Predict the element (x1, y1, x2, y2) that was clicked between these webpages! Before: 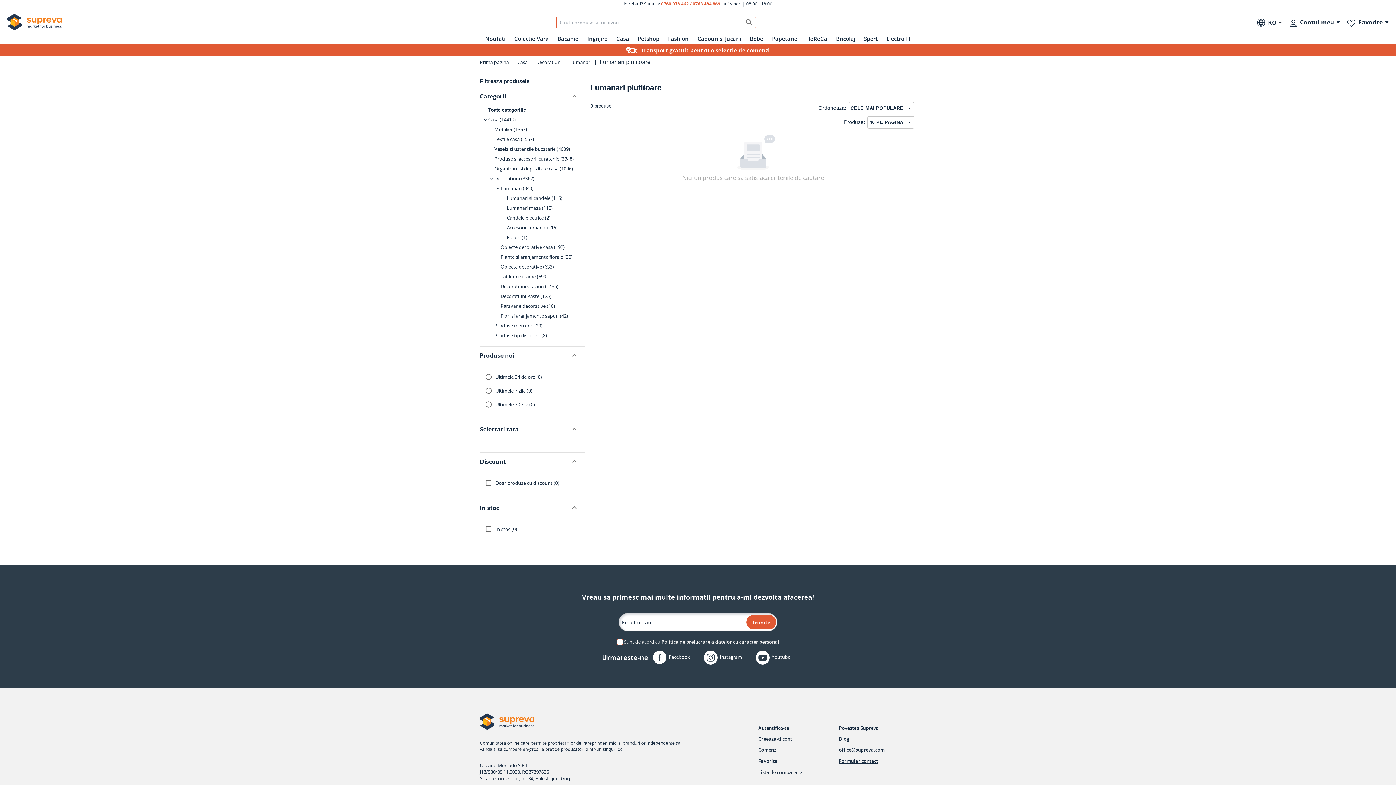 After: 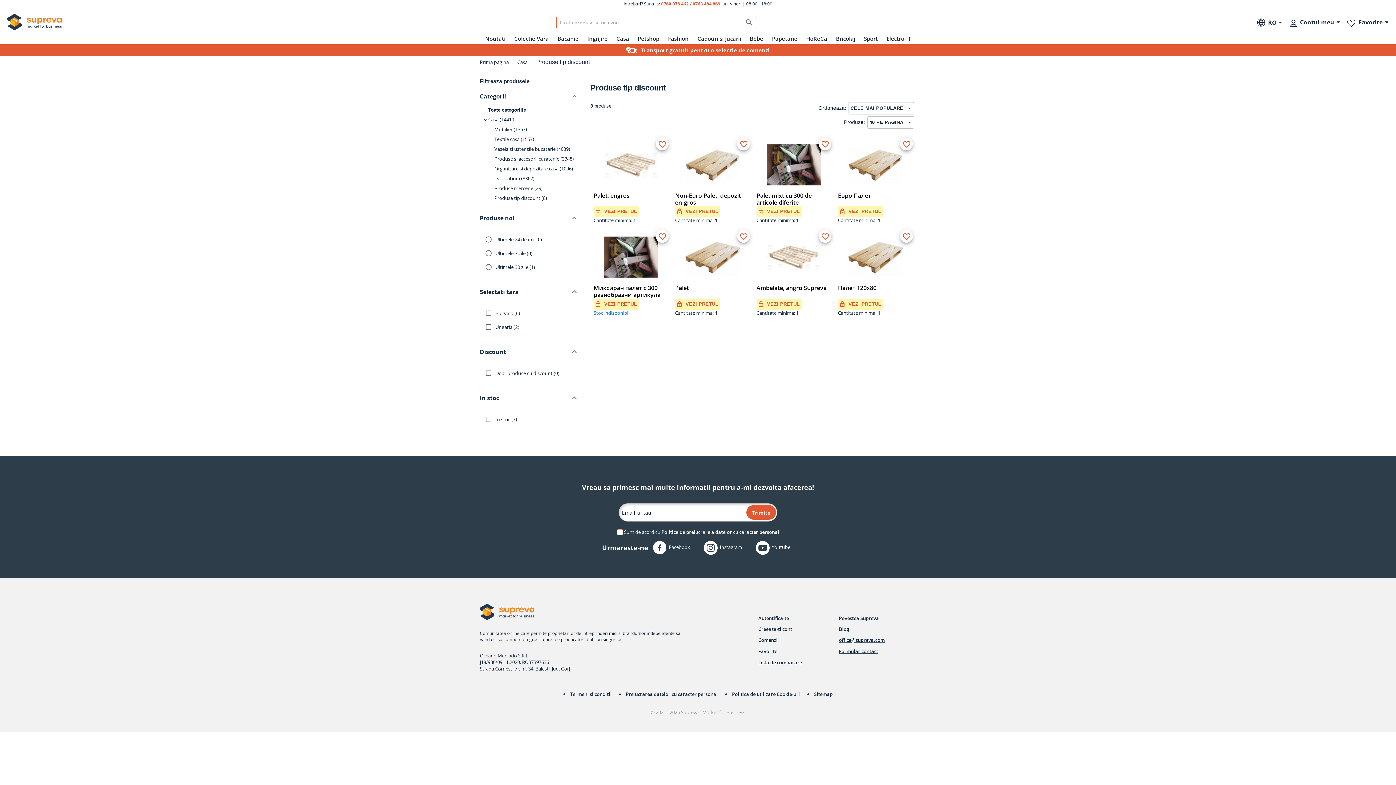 Action: label: Produse tip discount (8) bbox: (494, 332, 547, 338)